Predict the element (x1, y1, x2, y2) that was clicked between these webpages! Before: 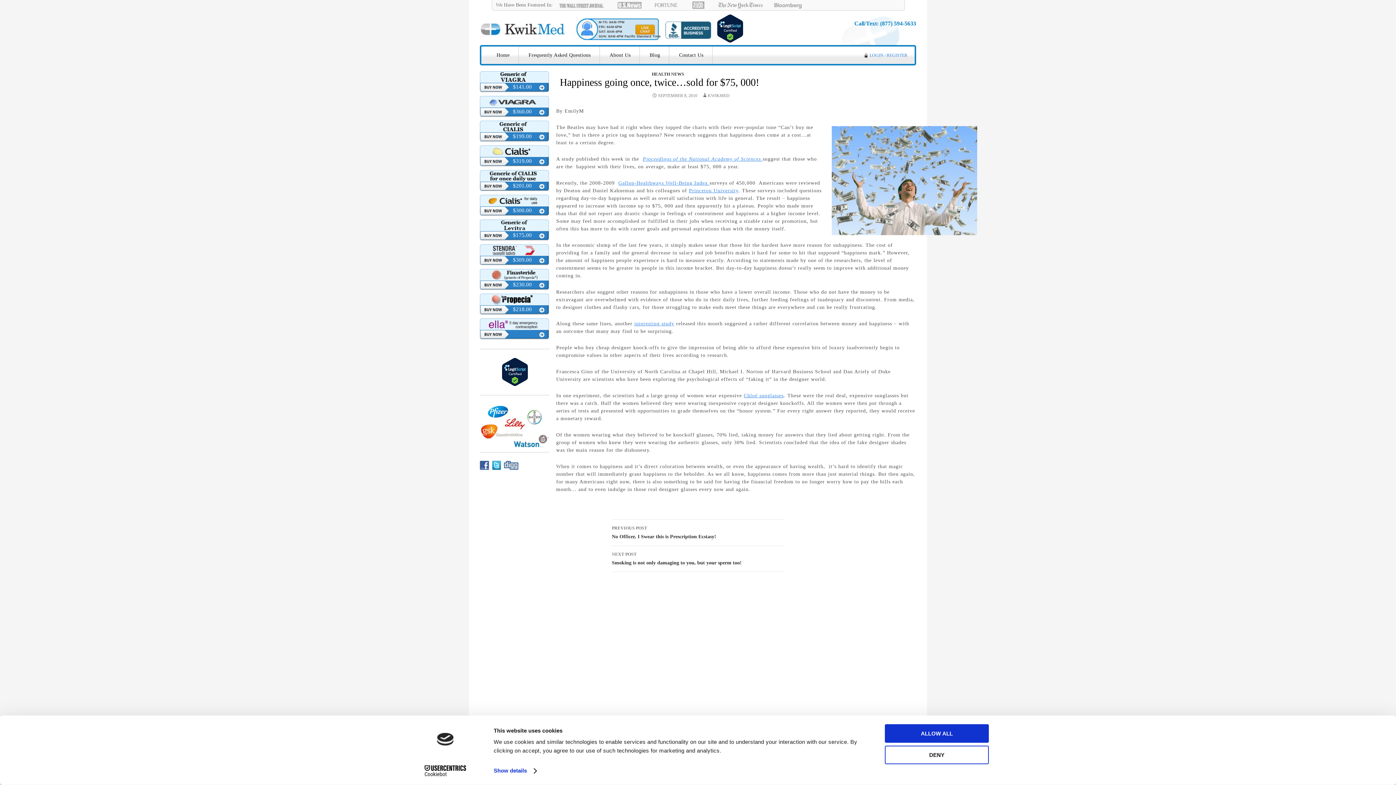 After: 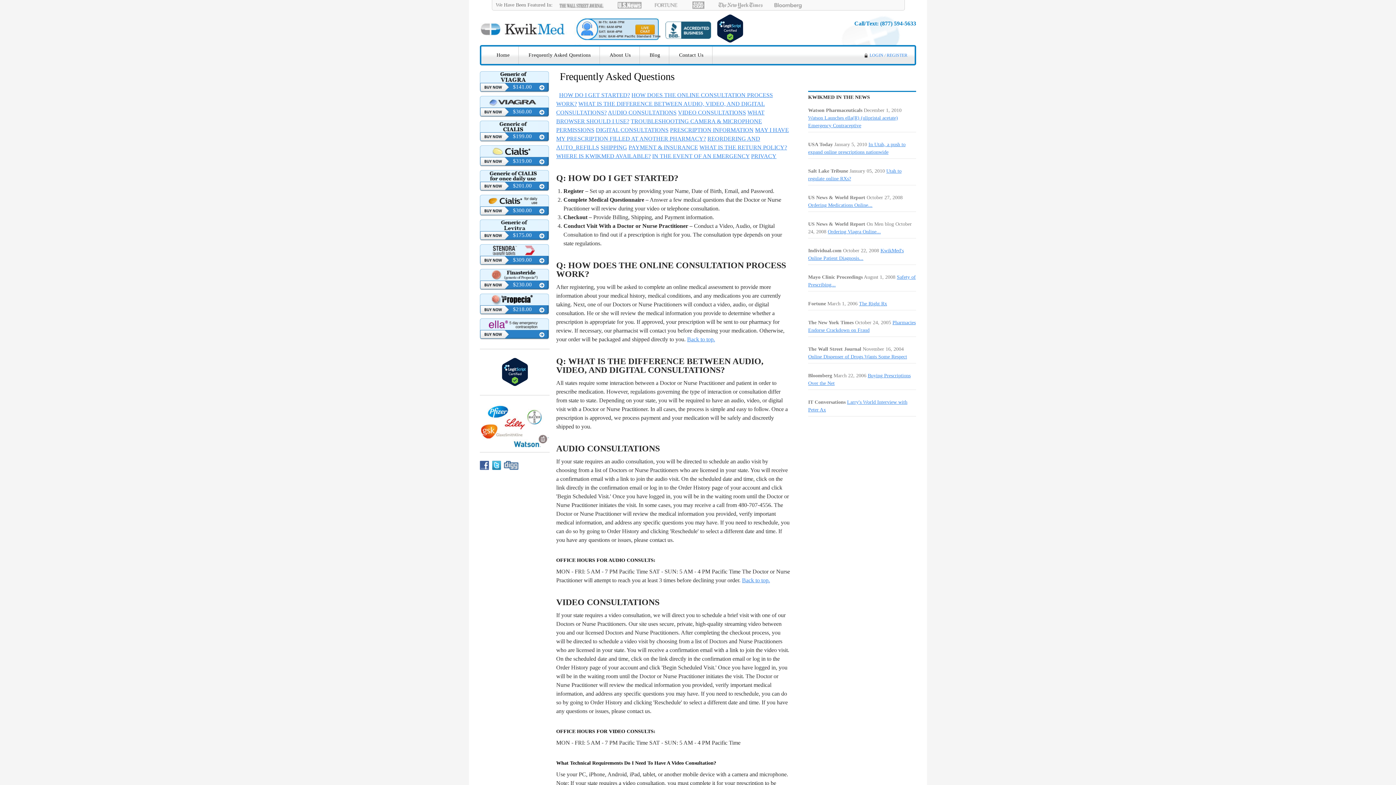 Action: bbox: (520, 46, 599, 64) label: Frequently Asked Questions